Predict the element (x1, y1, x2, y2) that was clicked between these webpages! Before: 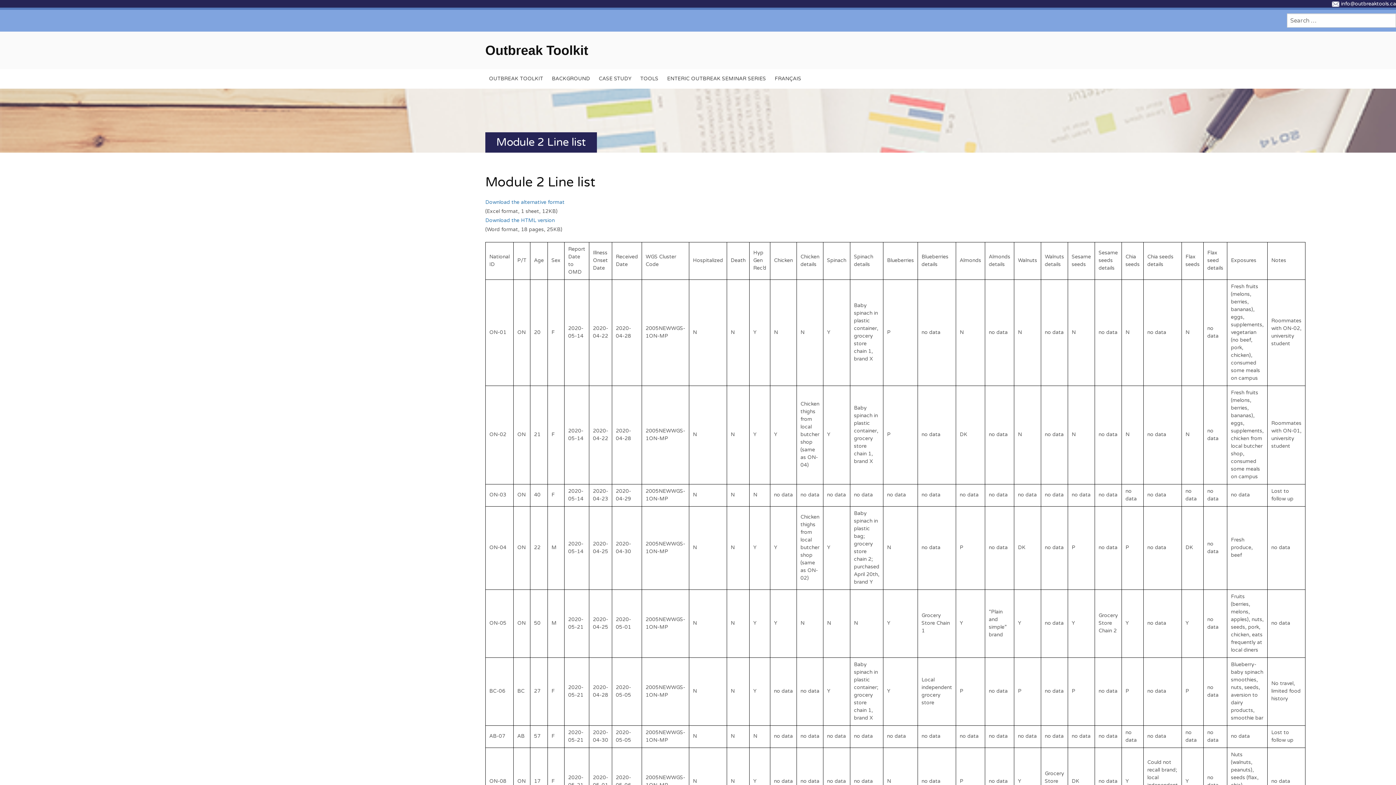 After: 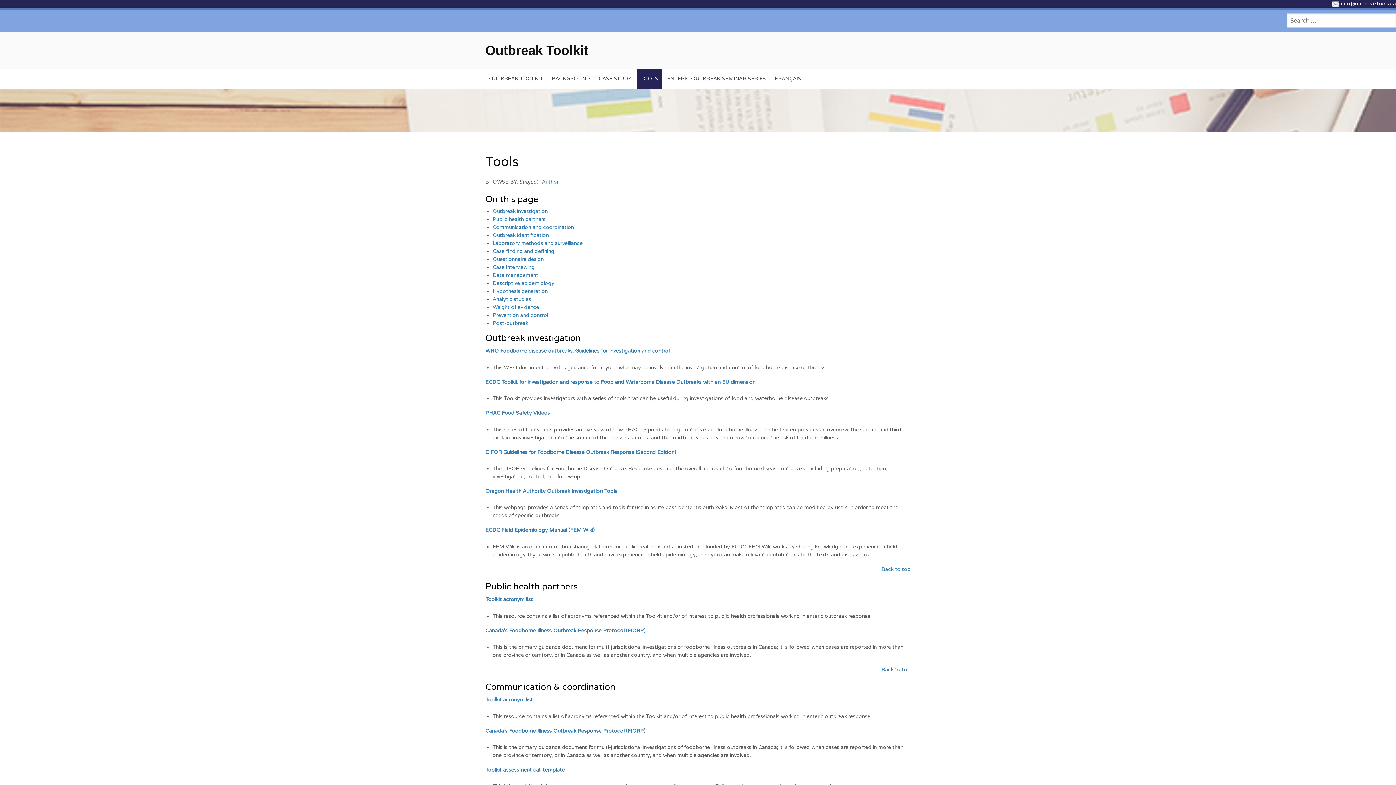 Action: bbox: (636, 69, 662, 88) label: TOOLS